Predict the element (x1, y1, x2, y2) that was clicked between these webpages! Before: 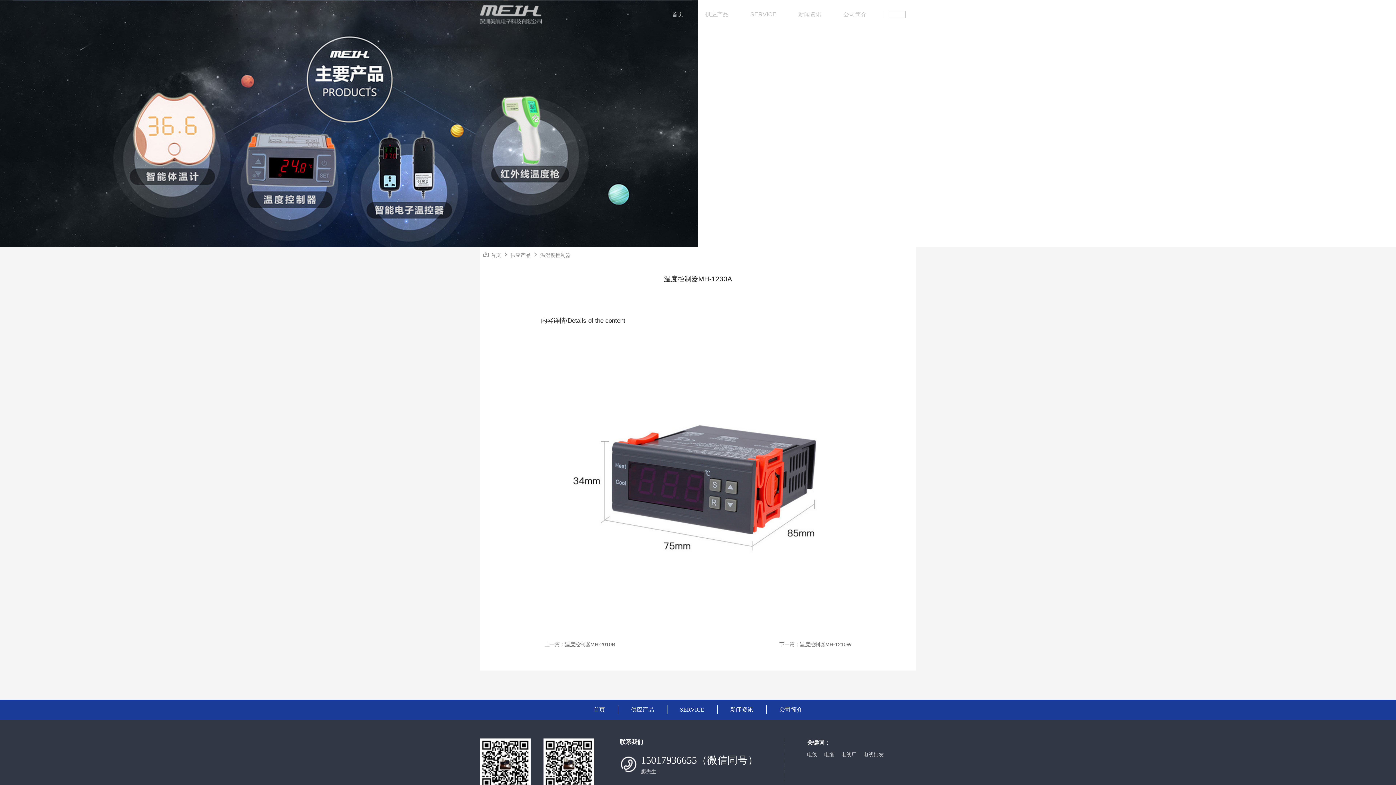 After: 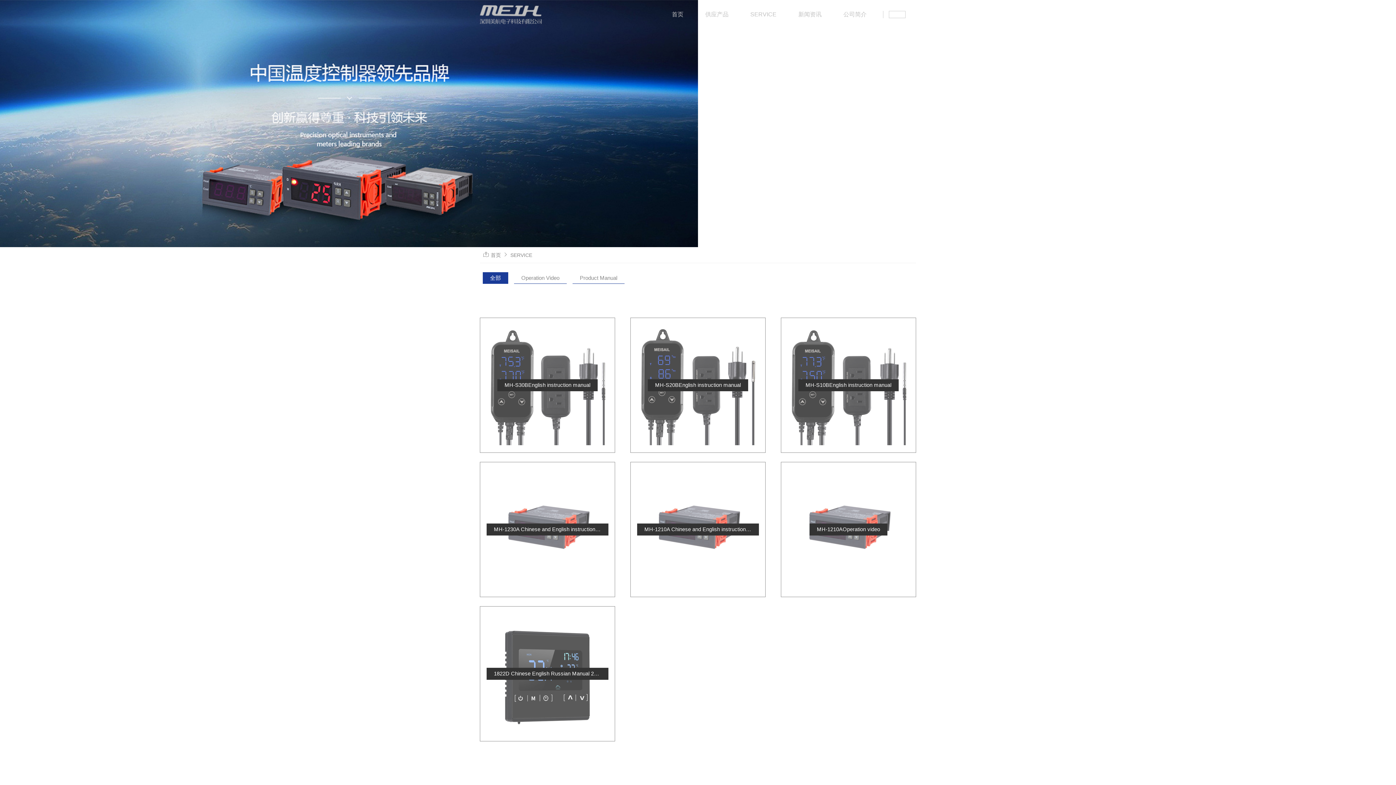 Action: label: SERVICE bbox: (680, 706, 704, 713)